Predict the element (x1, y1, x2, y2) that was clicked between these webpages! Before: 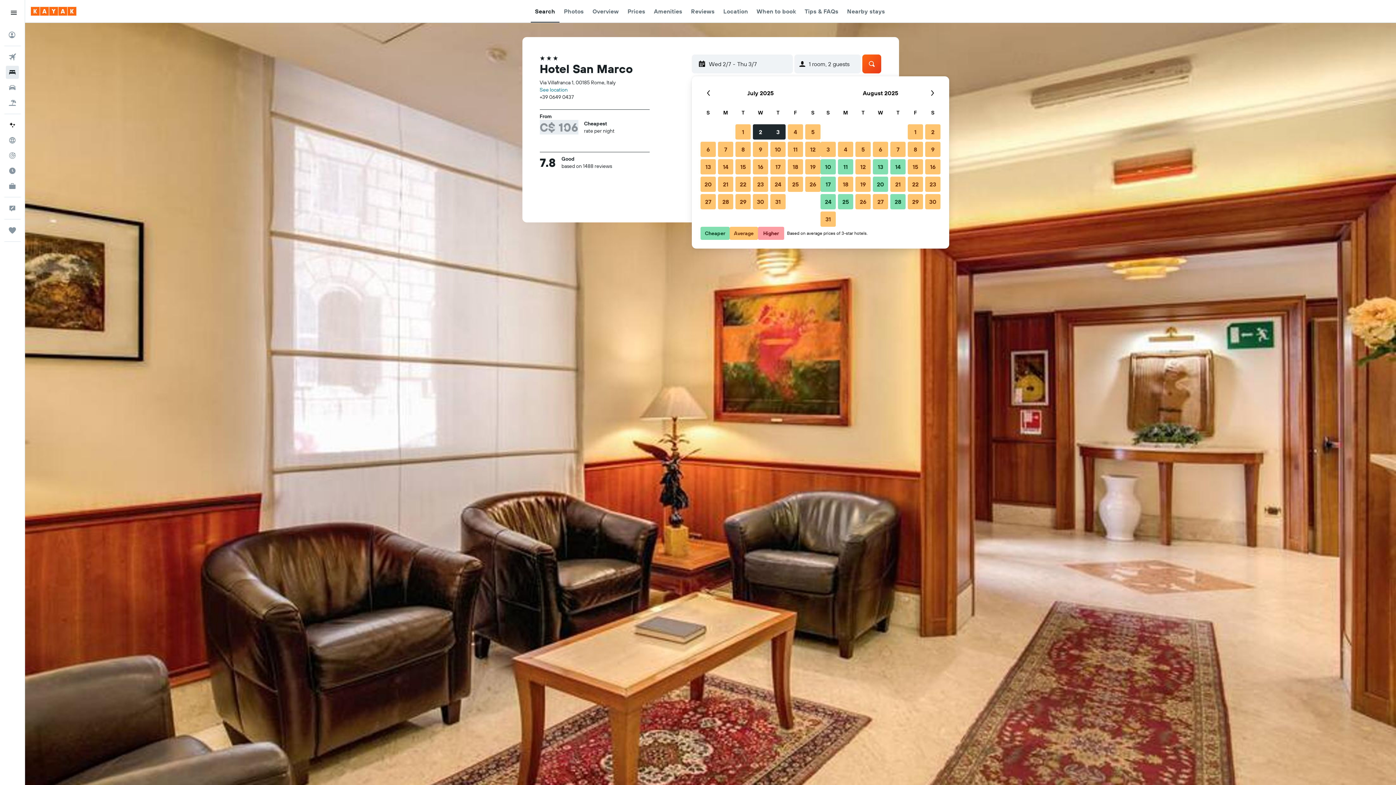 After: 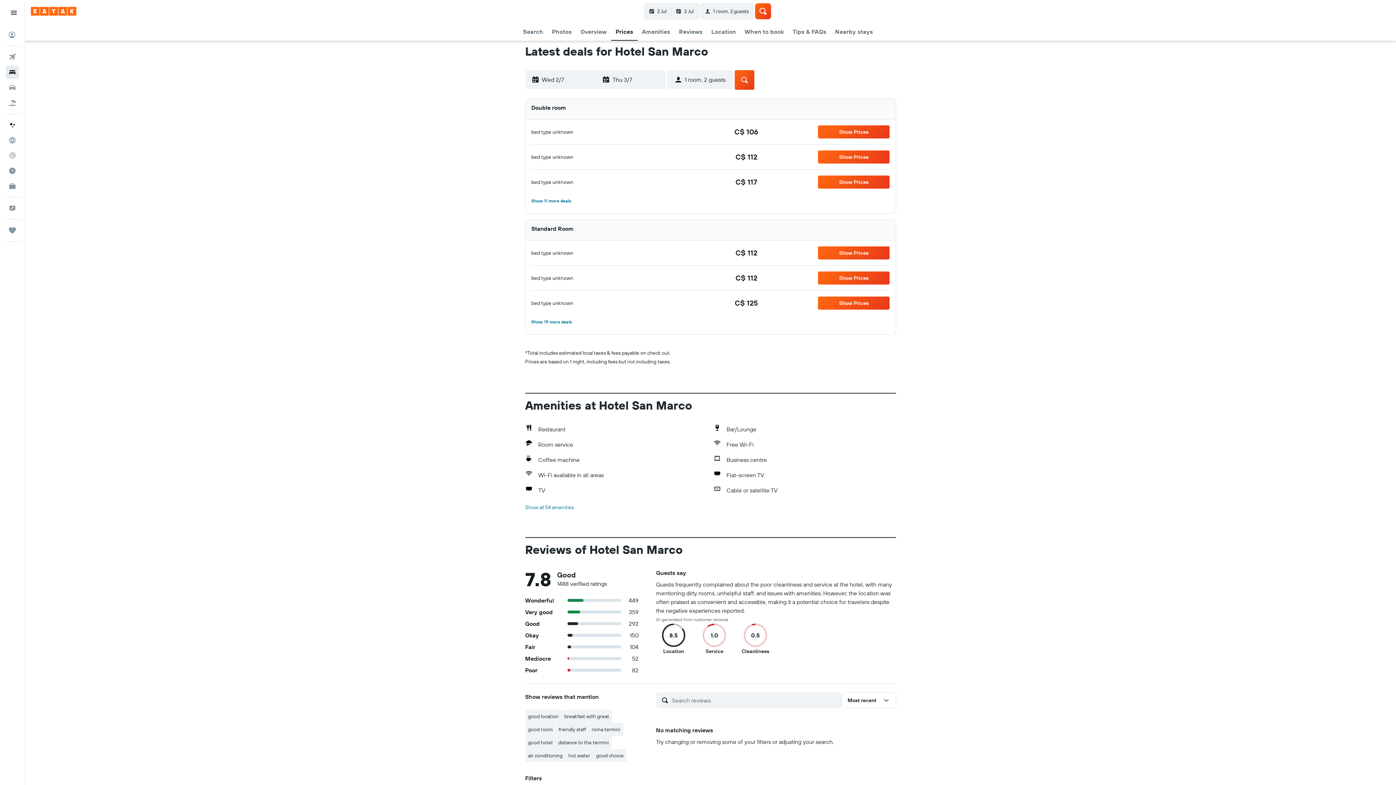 Action: bbox: (627, 0, 645, 22) label: Prices